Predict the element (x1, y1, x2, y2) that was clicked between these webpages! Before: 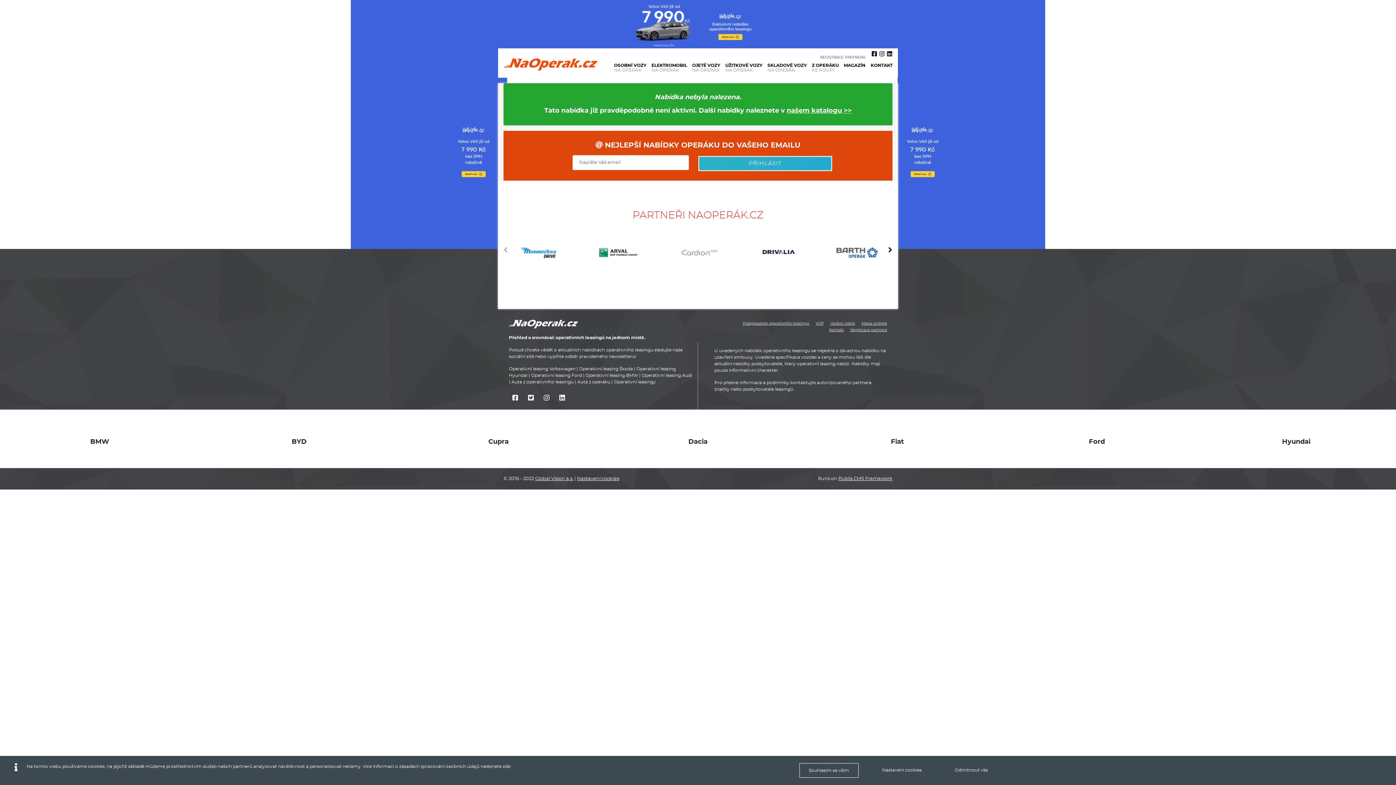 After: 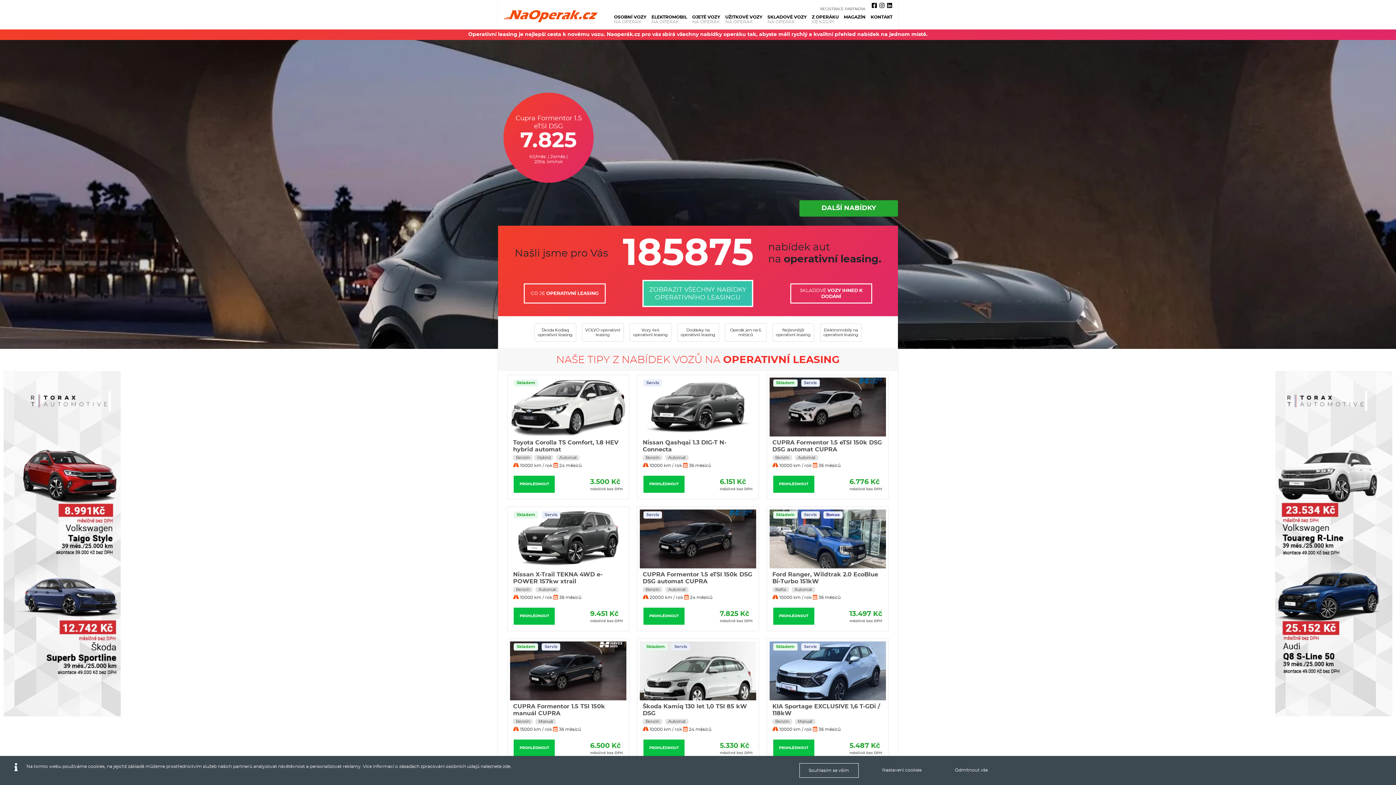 Action: bbox: (503, 58, 598, 70) label: www.naoperak.cz